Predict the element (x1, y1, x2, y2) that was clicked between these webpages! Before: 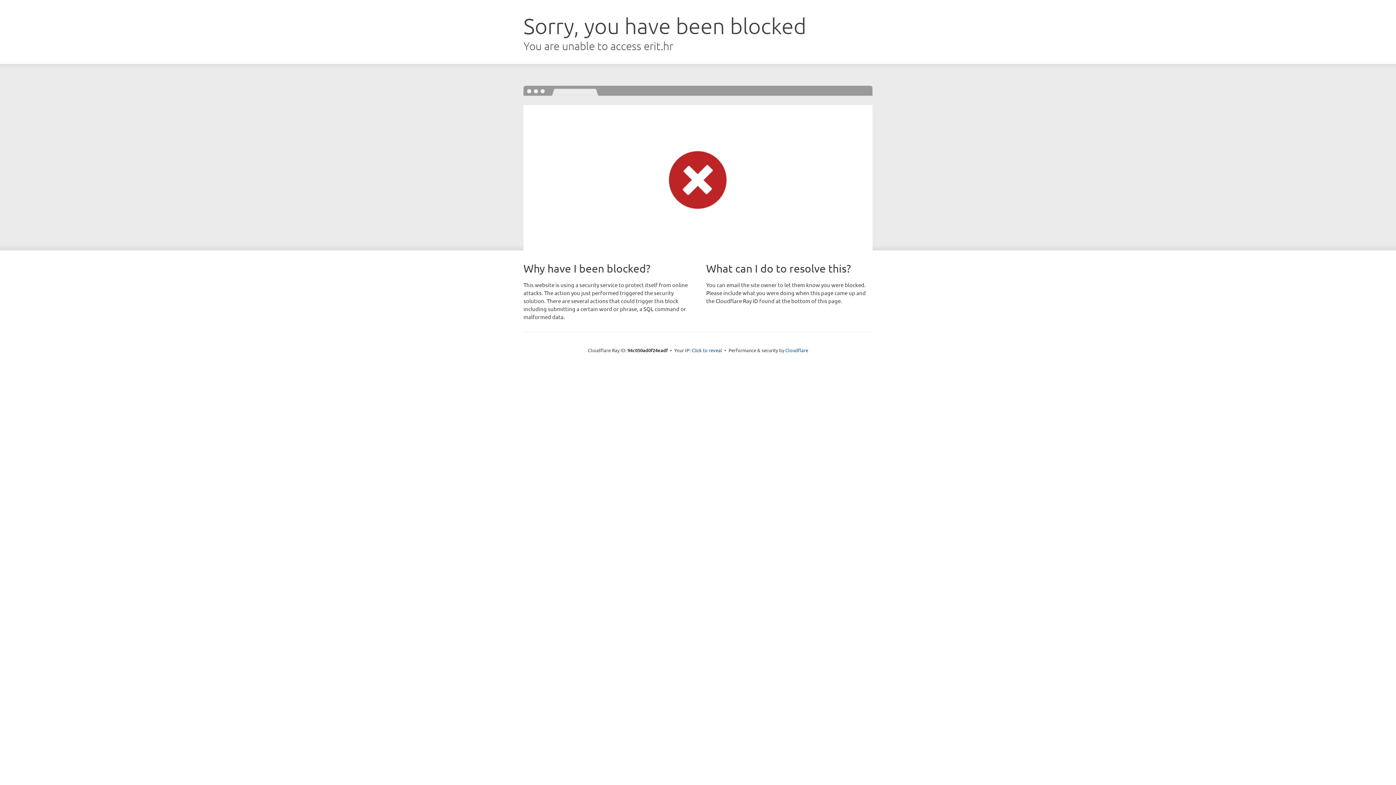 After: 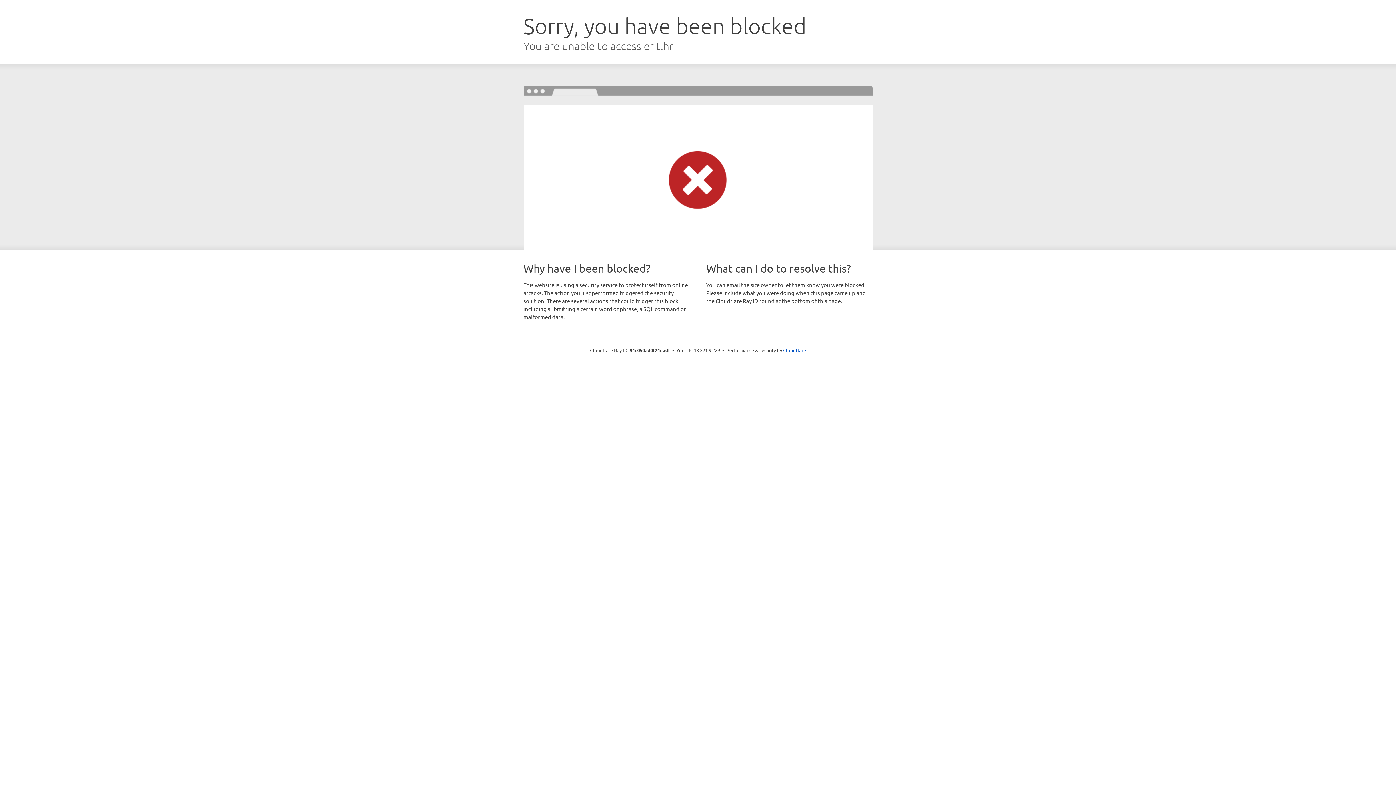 Action: label: Click to reveal bbox: (691, 346, 722, 353)